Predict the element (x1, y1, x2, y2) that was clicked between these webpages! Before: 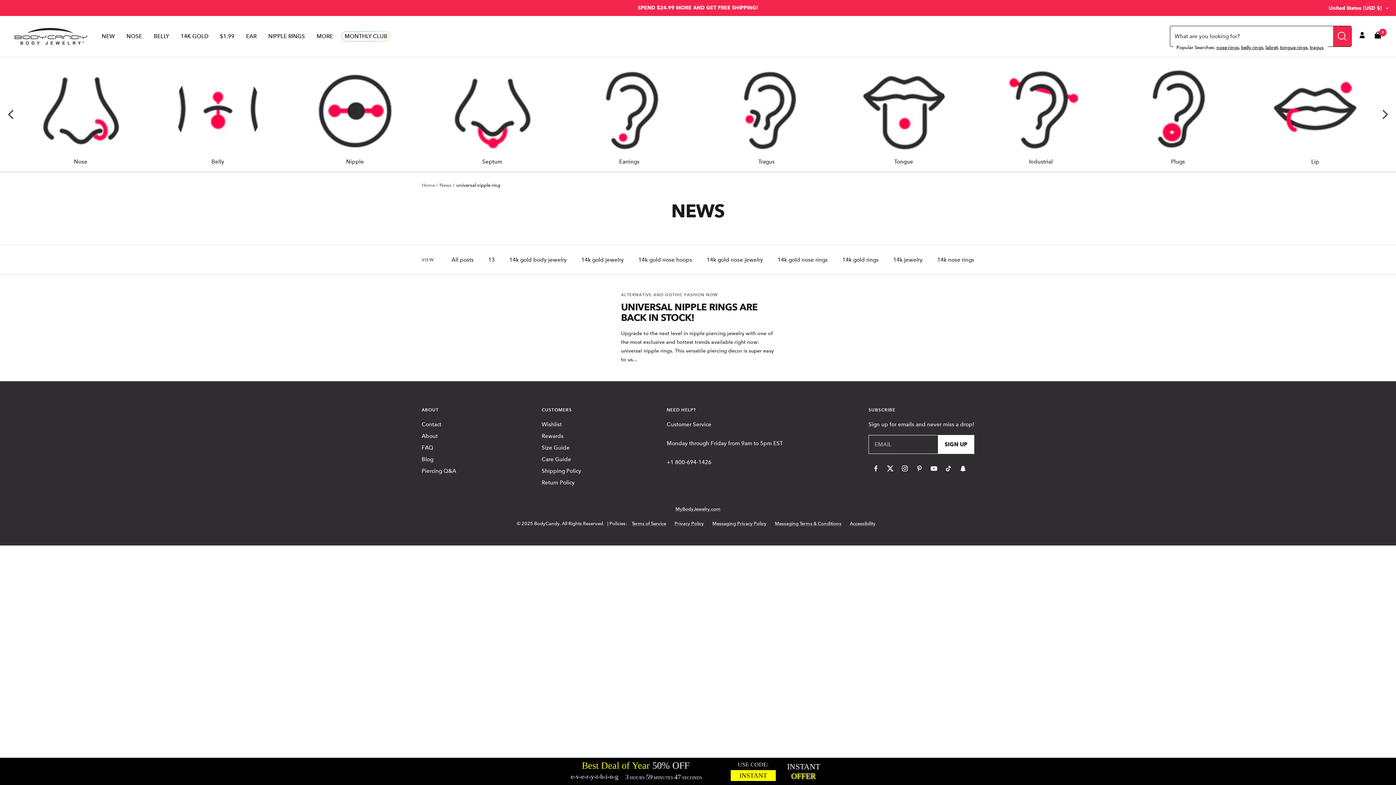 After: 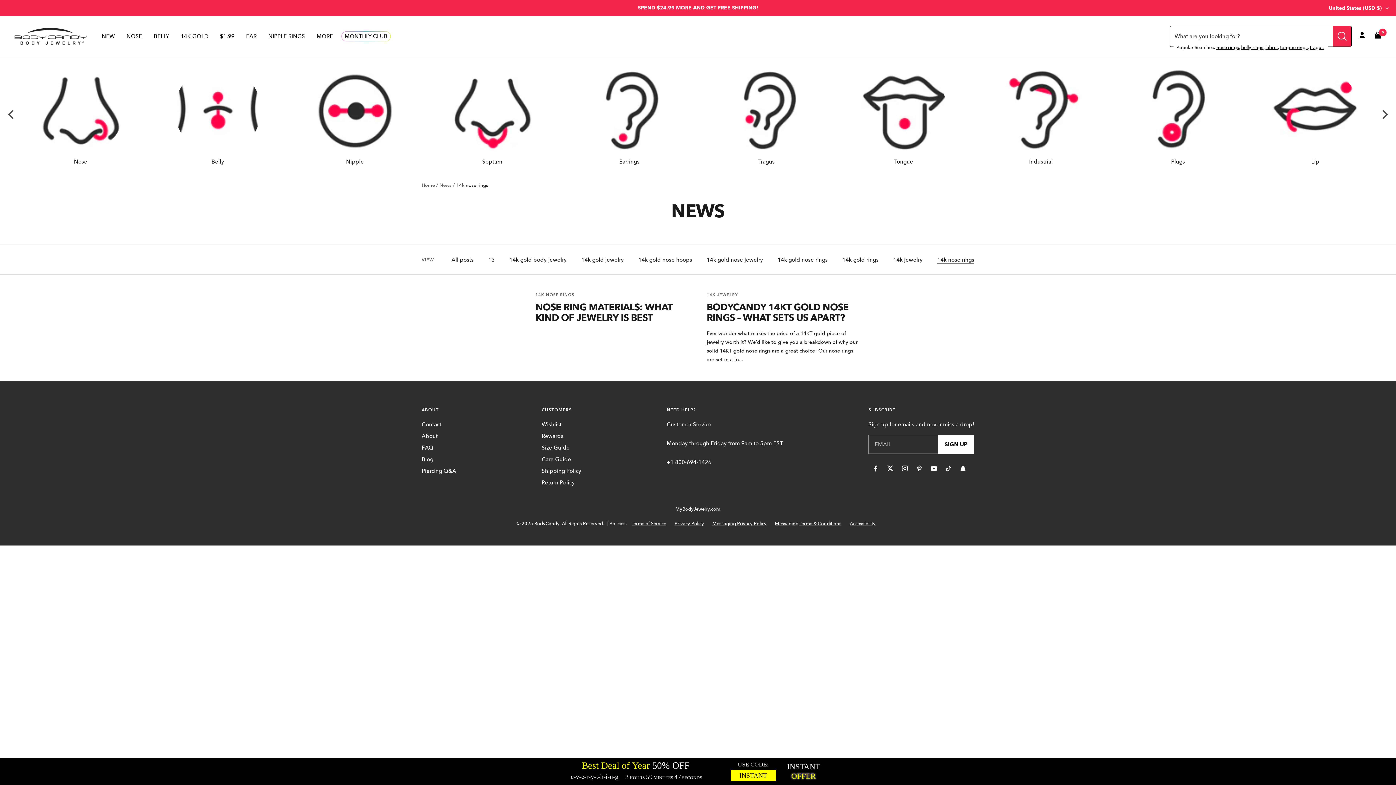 Action: bbox: (937, 255, 974, 264) label: 14k nose rings